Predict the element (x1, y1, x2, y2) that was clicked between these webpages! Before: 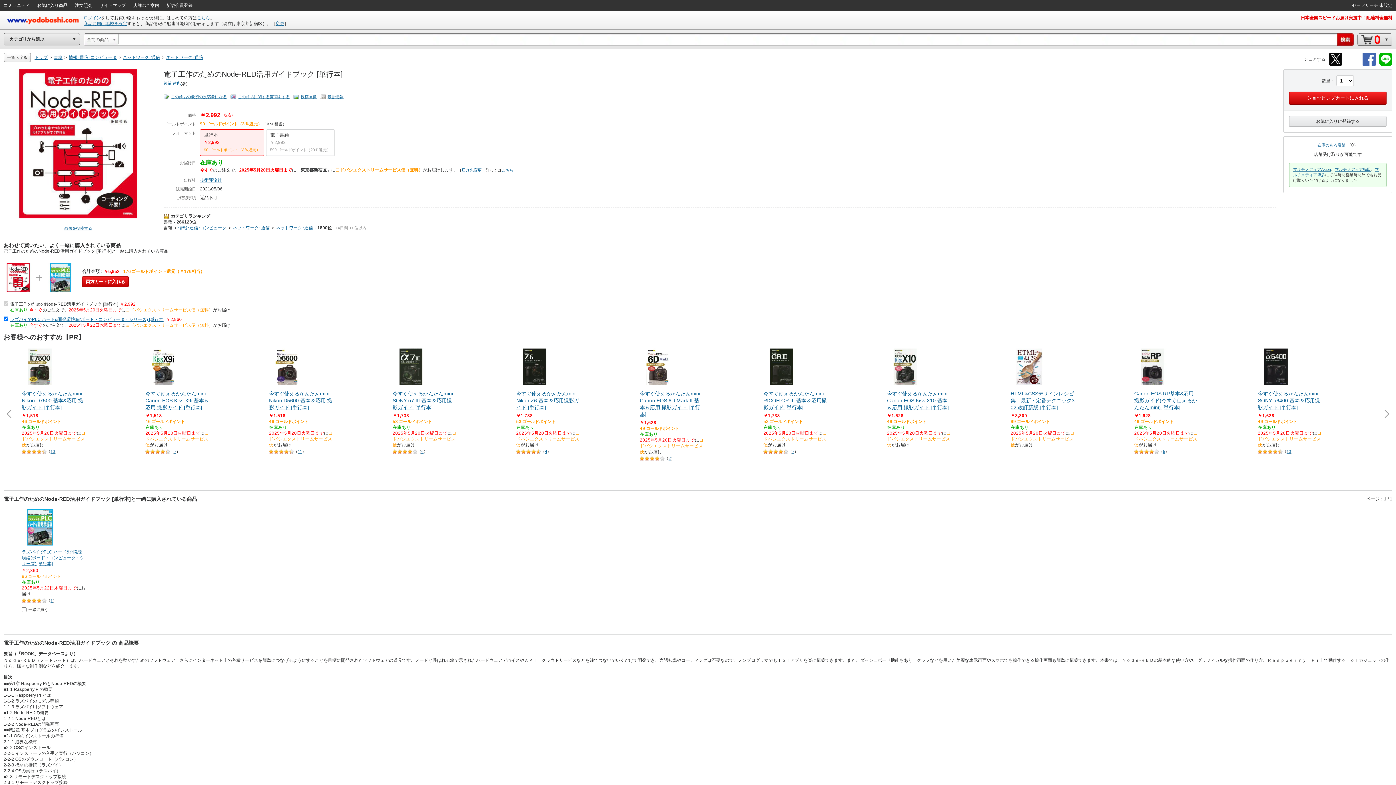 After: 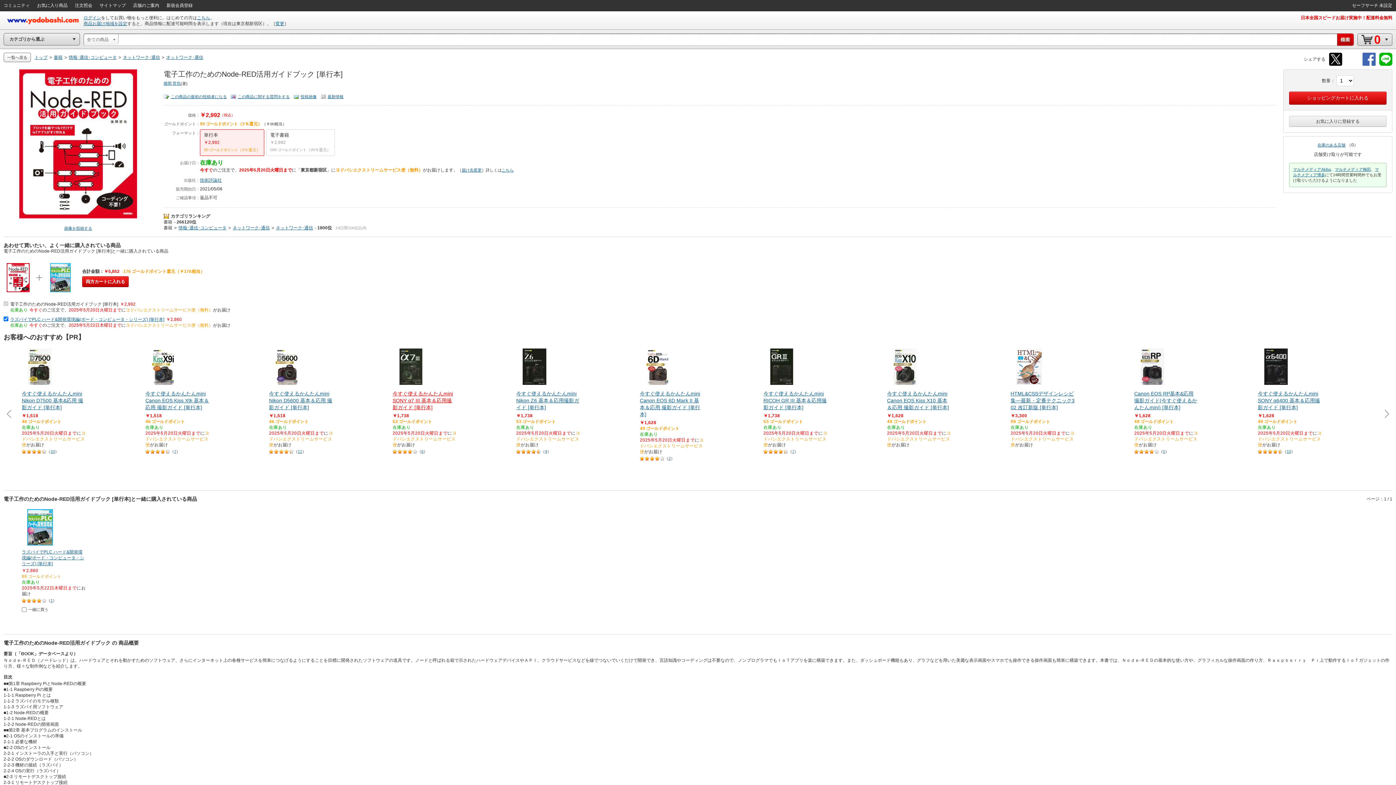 Action: label: 今すぐ使えるかんたんmini SONY α7 III 基本＆応用撮影ガイド [単行本] bbox: (392, 348, 456, 411)